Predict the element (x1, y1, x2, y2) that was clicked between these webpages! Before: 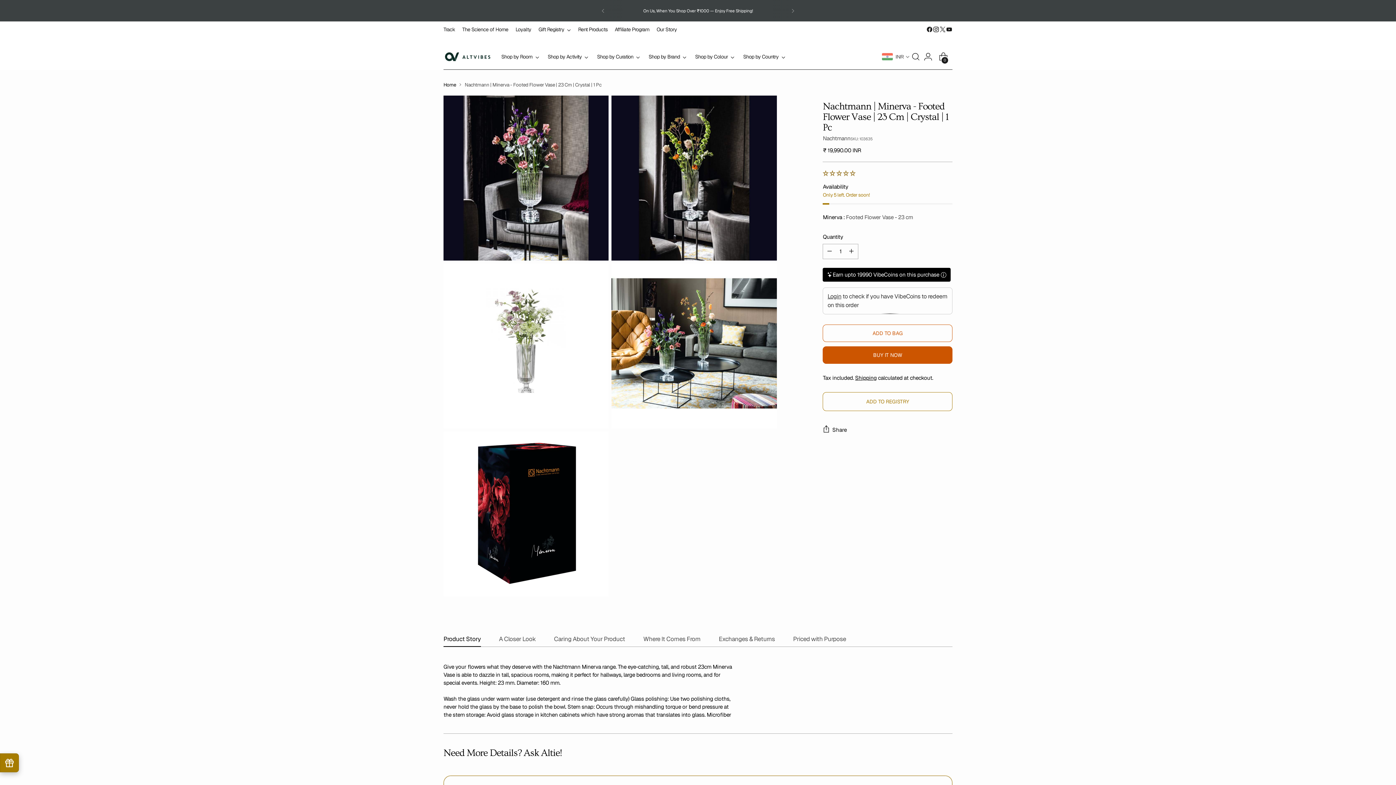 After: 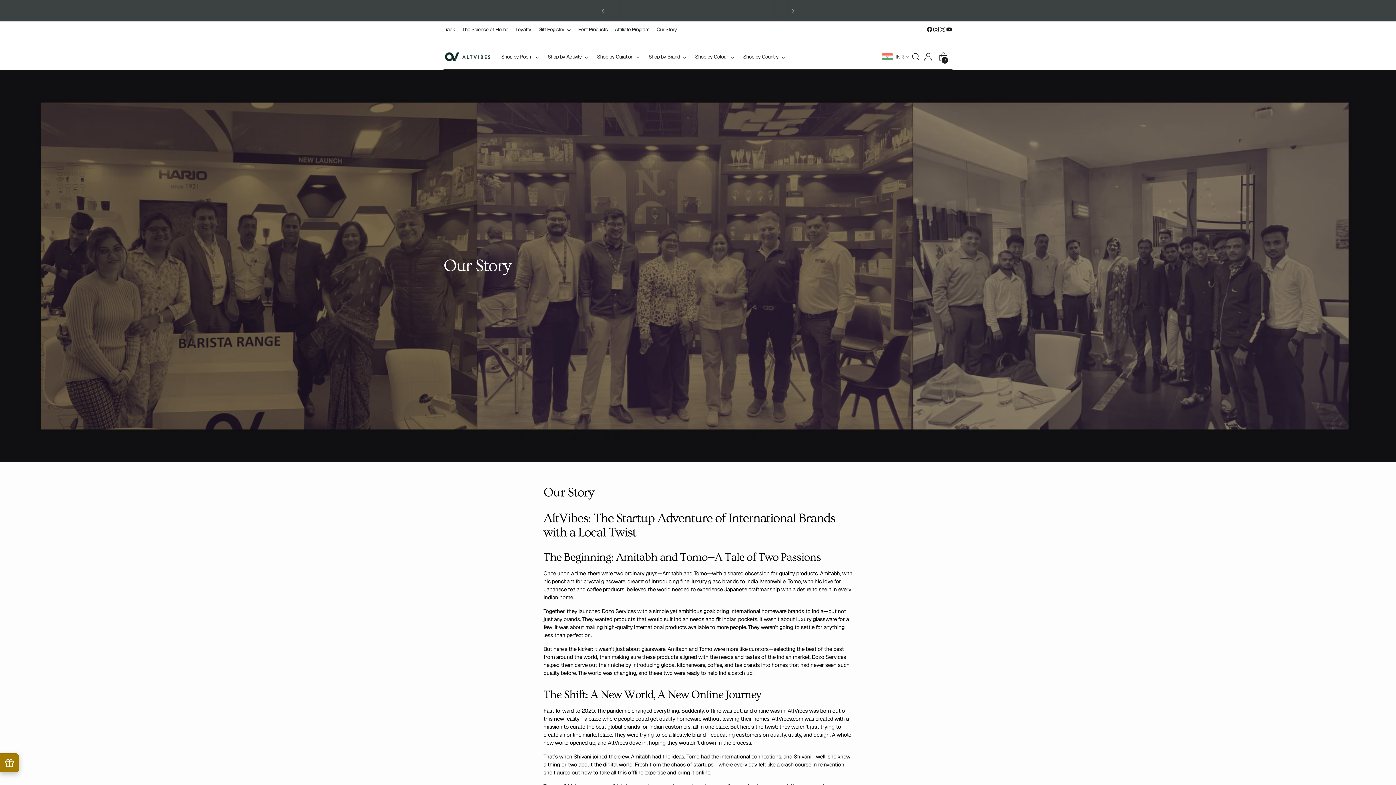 Action: bbox: (656, 21, 677, 37) label: Our Story